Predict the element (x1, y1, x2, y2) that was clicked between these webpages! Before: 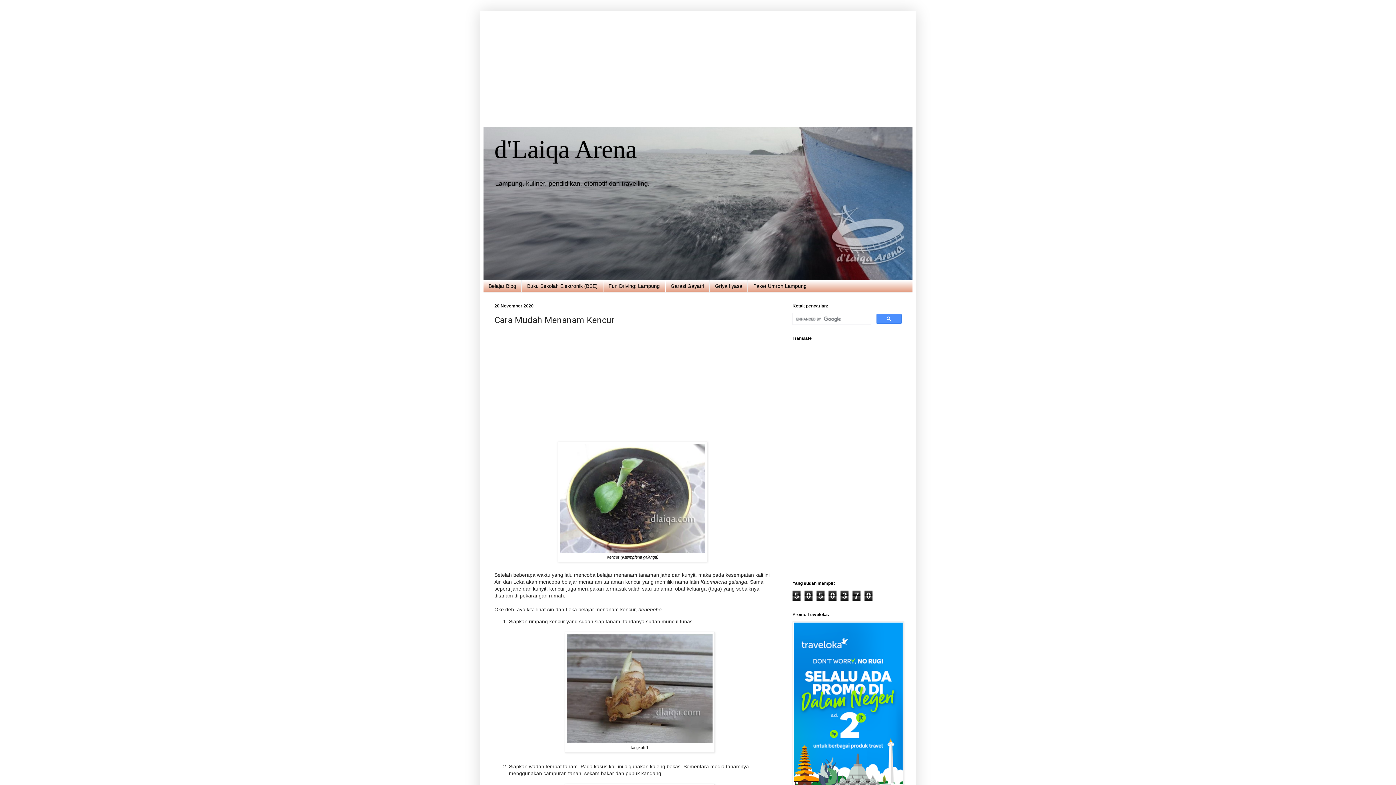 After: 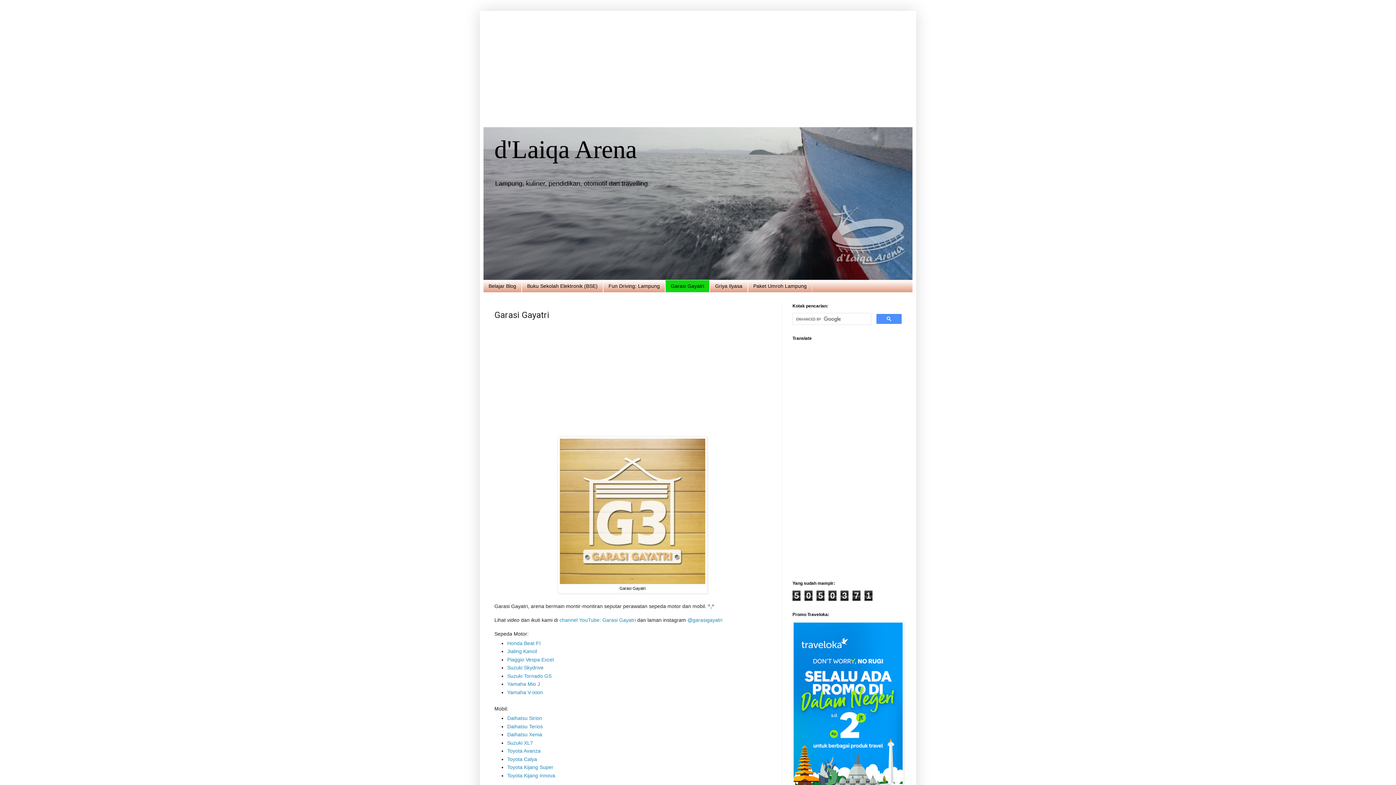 Action: label: Garasi Gayatri bbox: (665, 280, 709, 292)